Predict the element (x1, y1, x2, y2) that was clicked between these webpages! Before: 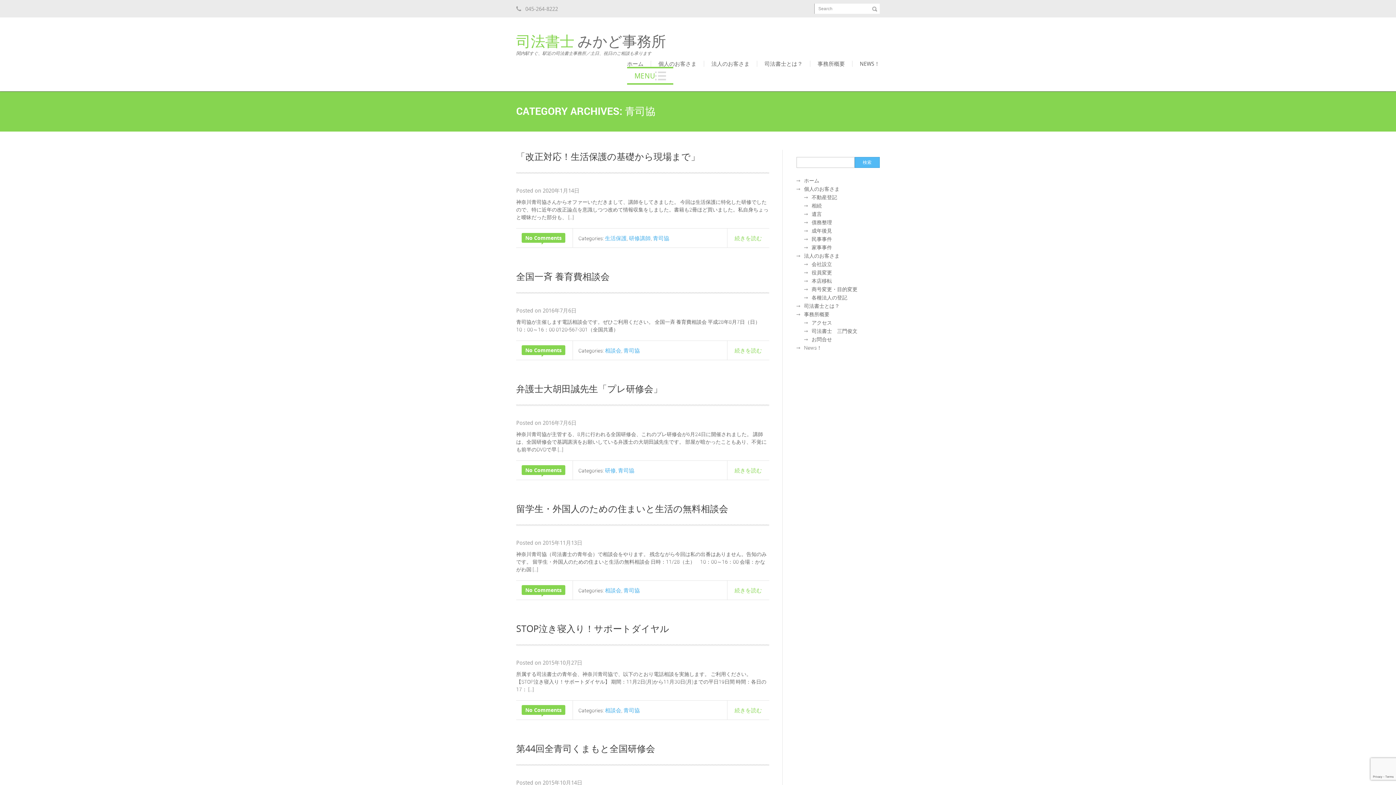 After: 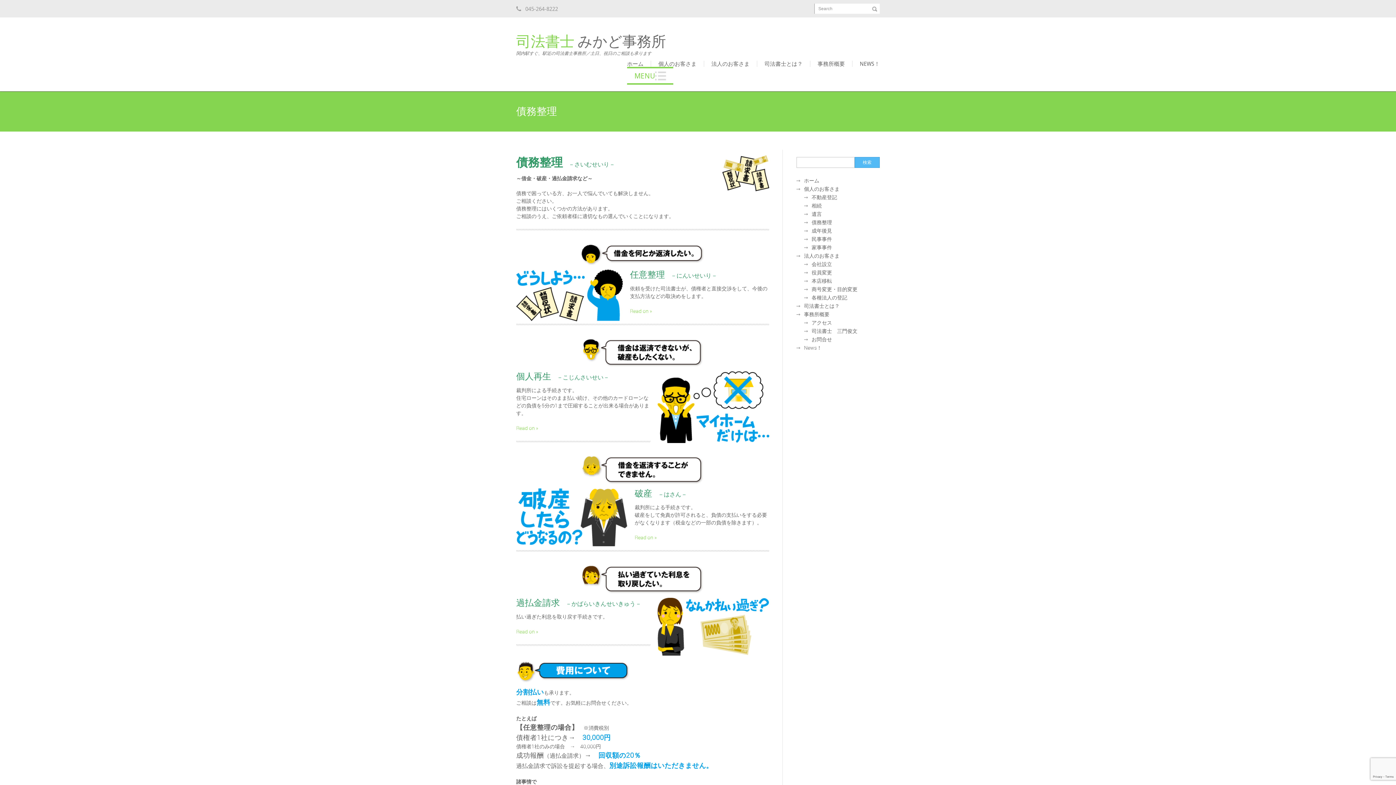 Action: bbox: (811, 218, 832, 225) label: 債務整理